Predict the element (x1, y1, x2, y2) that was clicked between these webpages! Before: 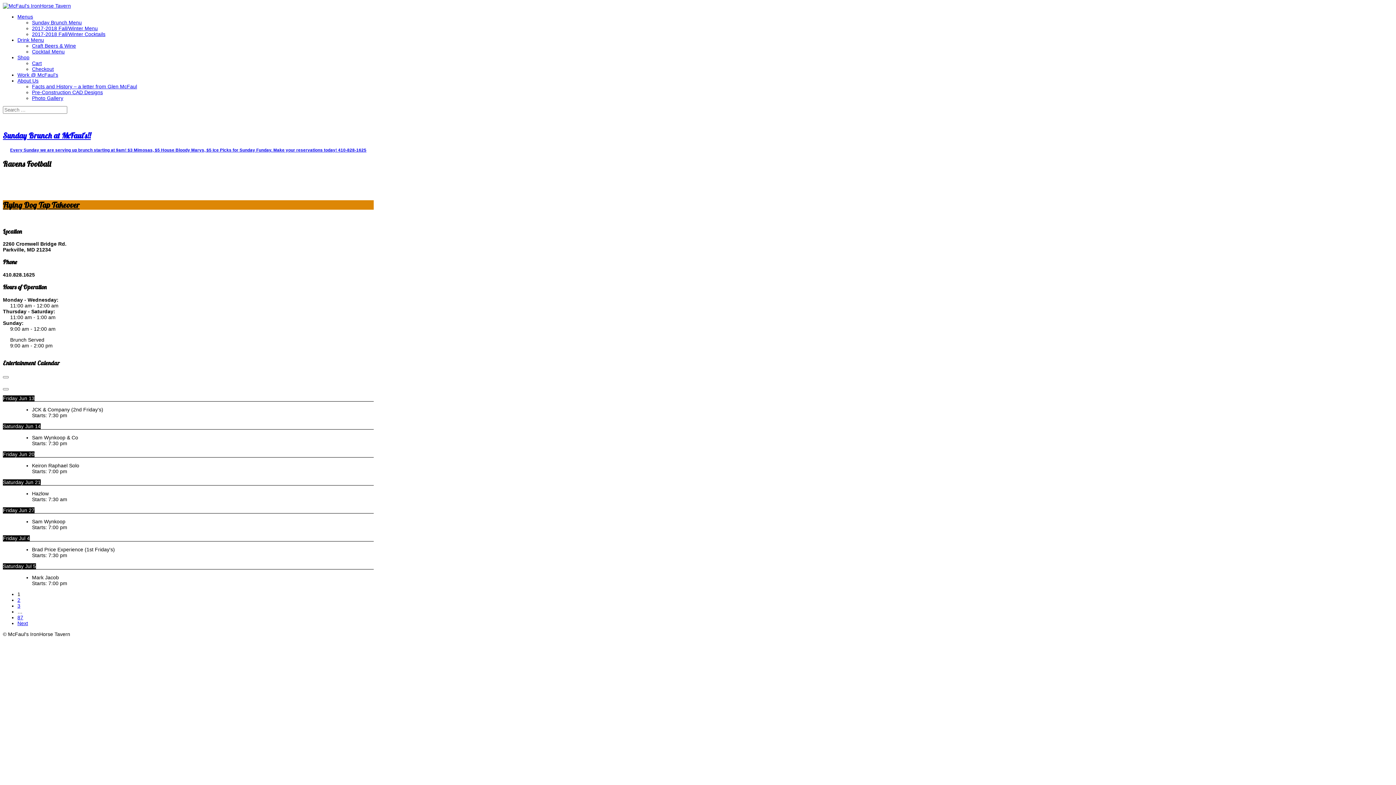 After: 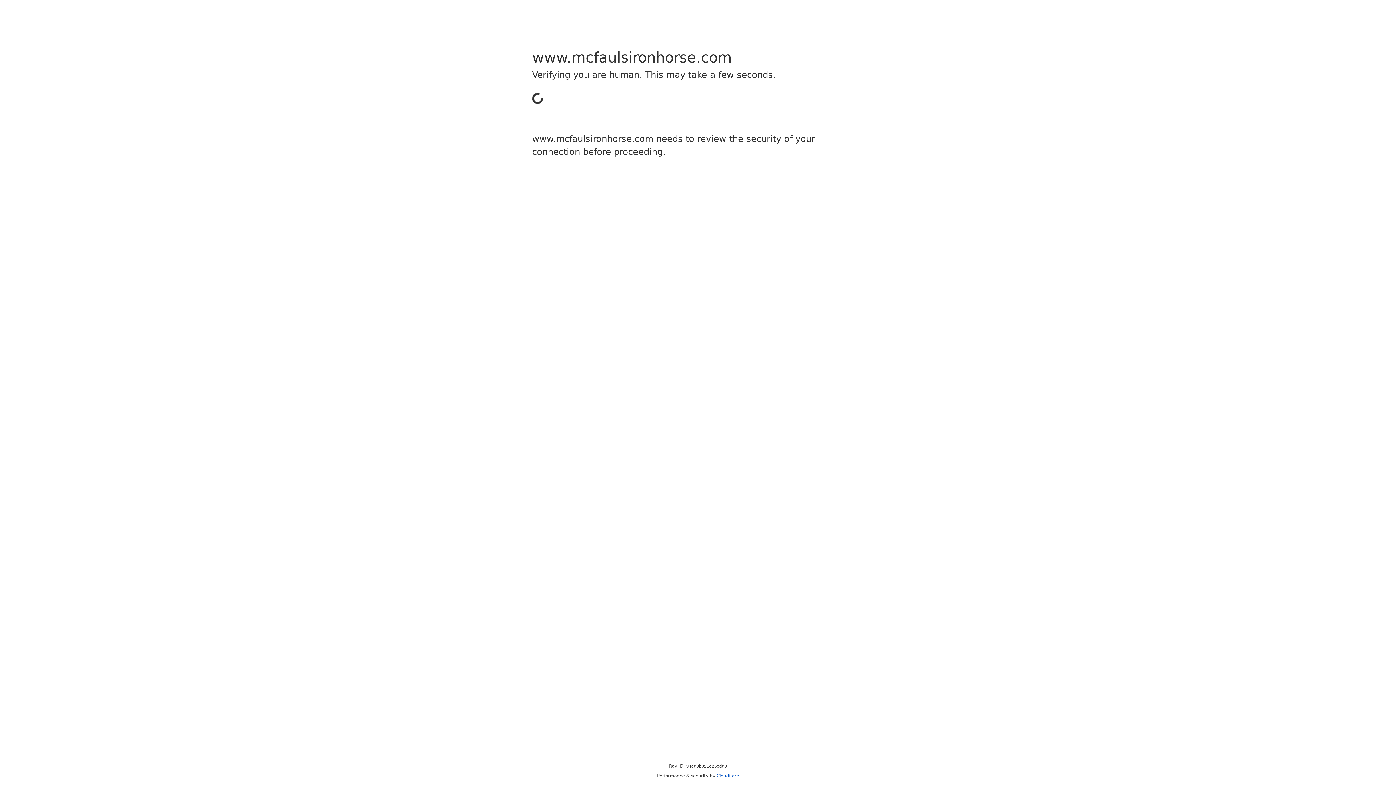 Action: bbox: (32, 60, 41, 66) label: Cart